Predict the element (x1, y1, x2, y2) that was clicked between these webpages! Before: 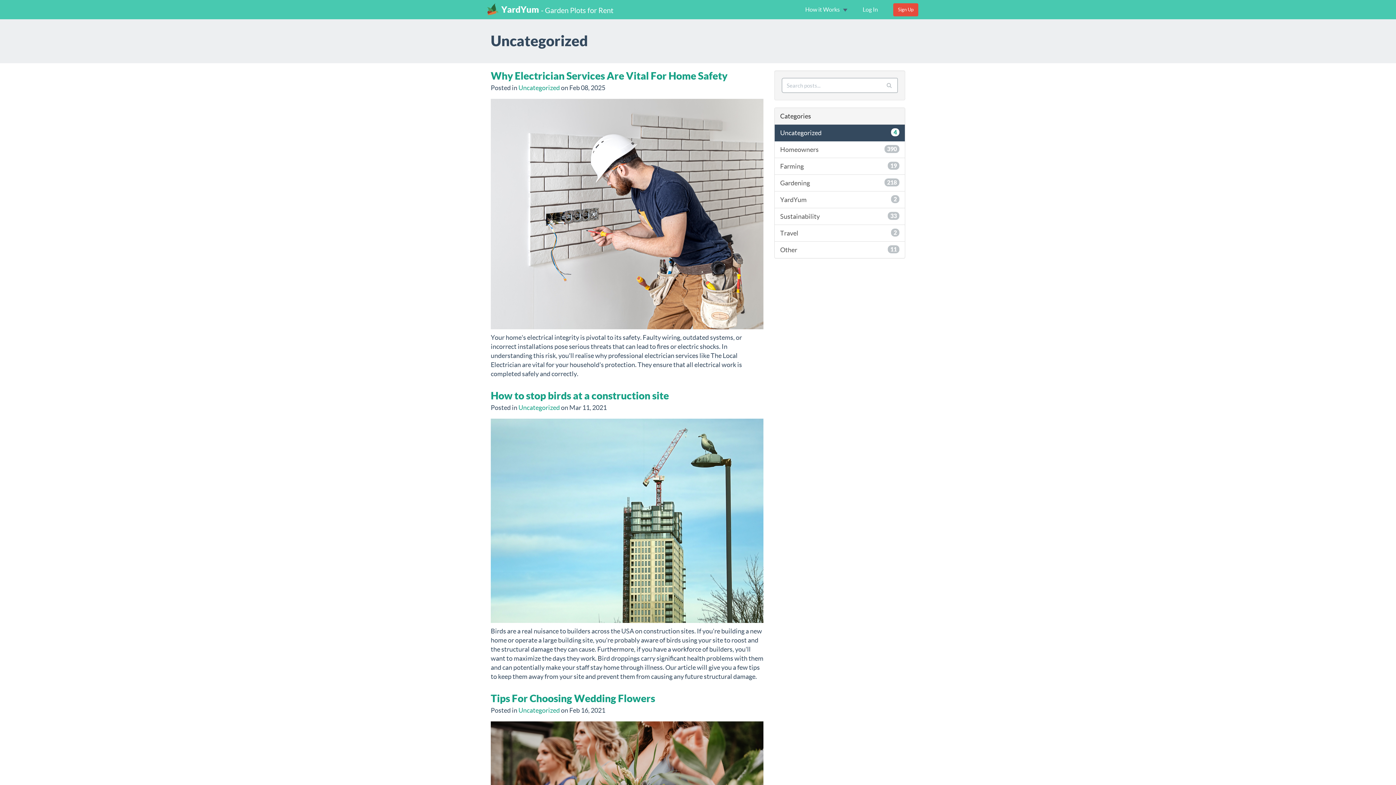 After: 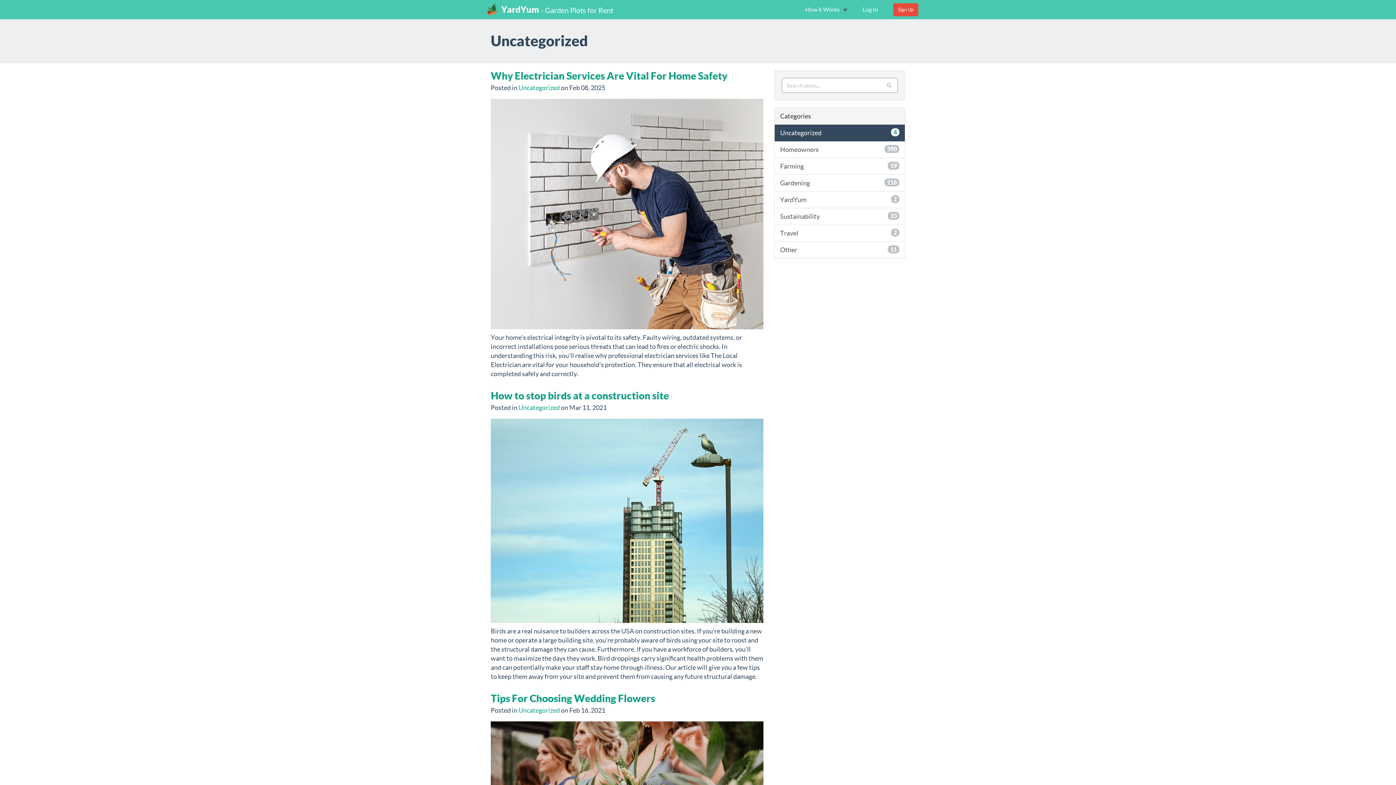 Action: bbox: (518, 707, 560, 714) label: Uncategorized